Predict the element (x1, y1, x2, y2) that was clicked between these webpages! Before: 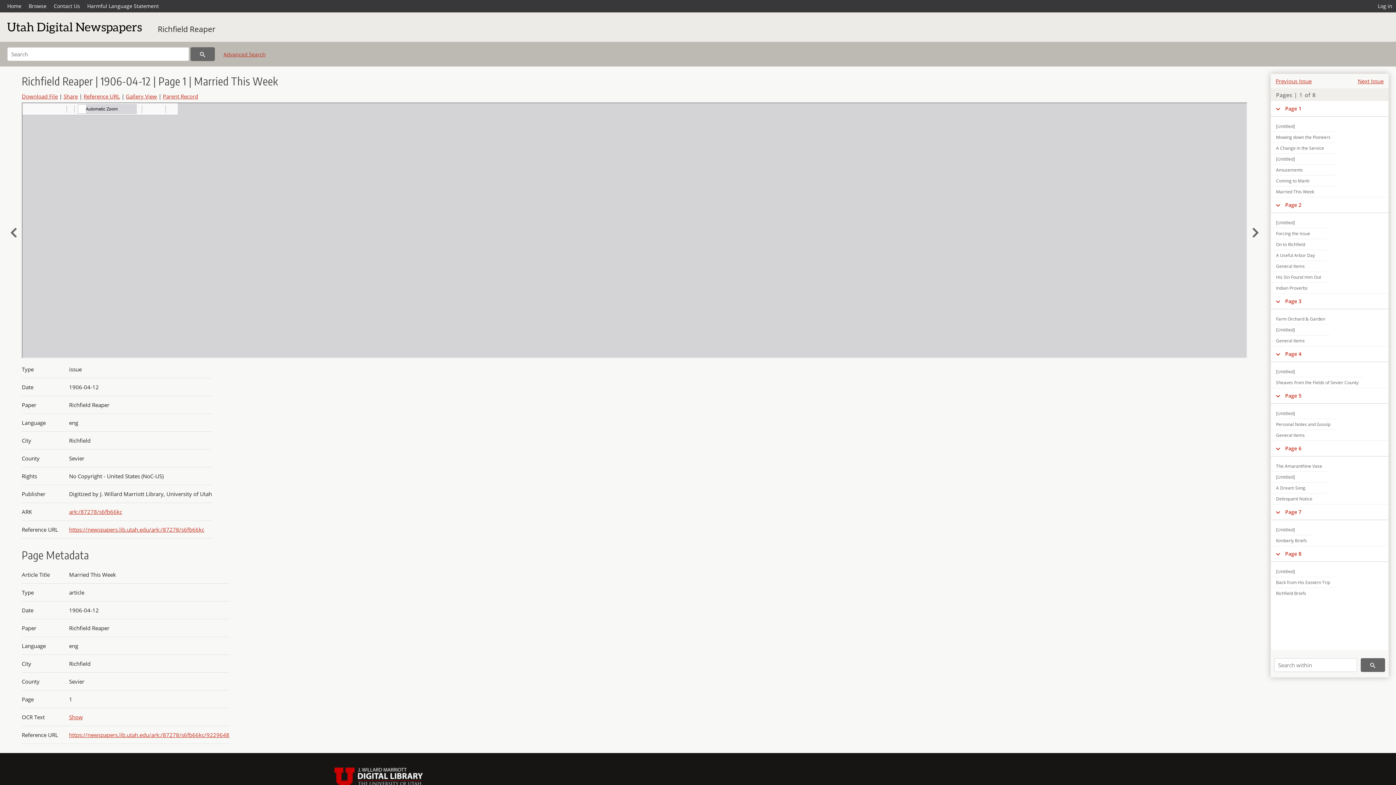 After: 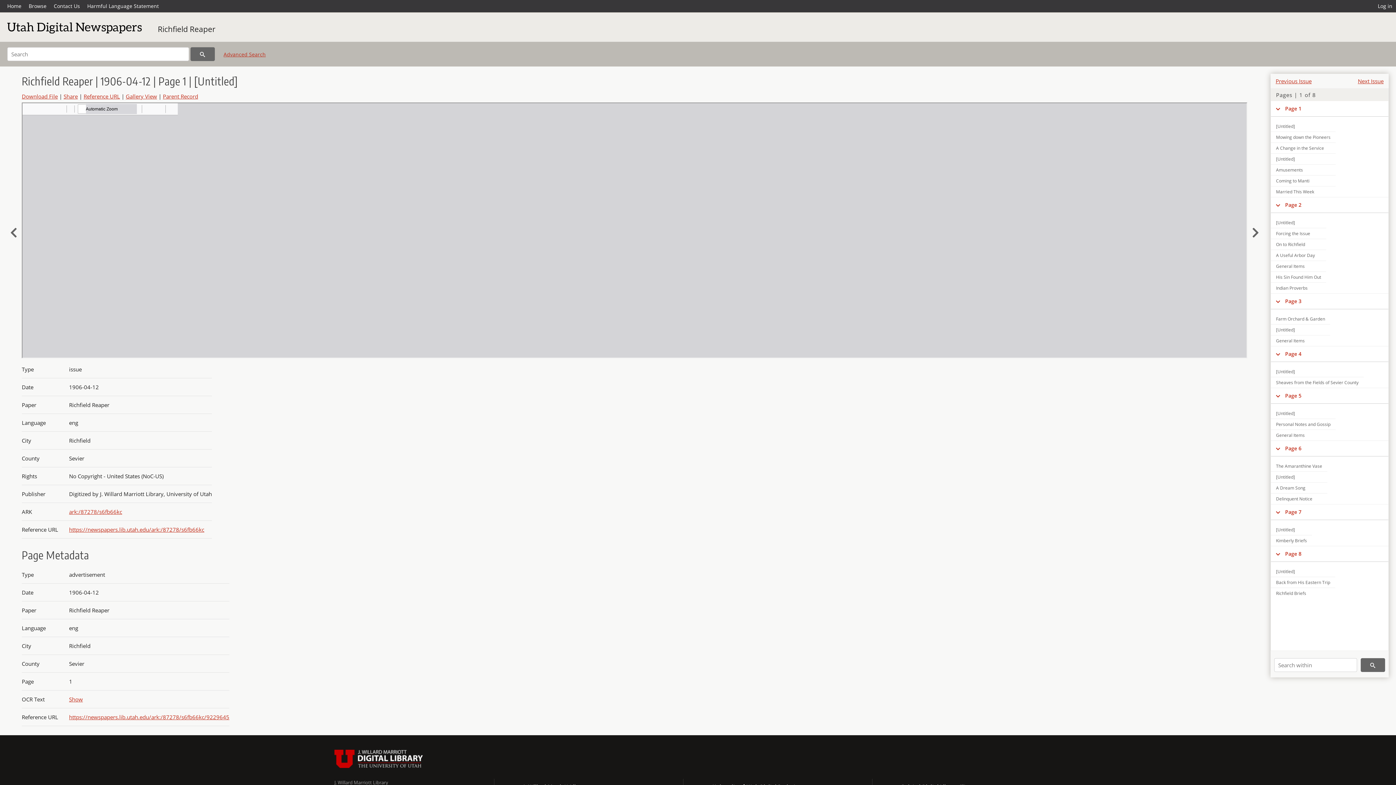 Action: bbox: (1271, 153, 1336, 164) label: [Untitled]